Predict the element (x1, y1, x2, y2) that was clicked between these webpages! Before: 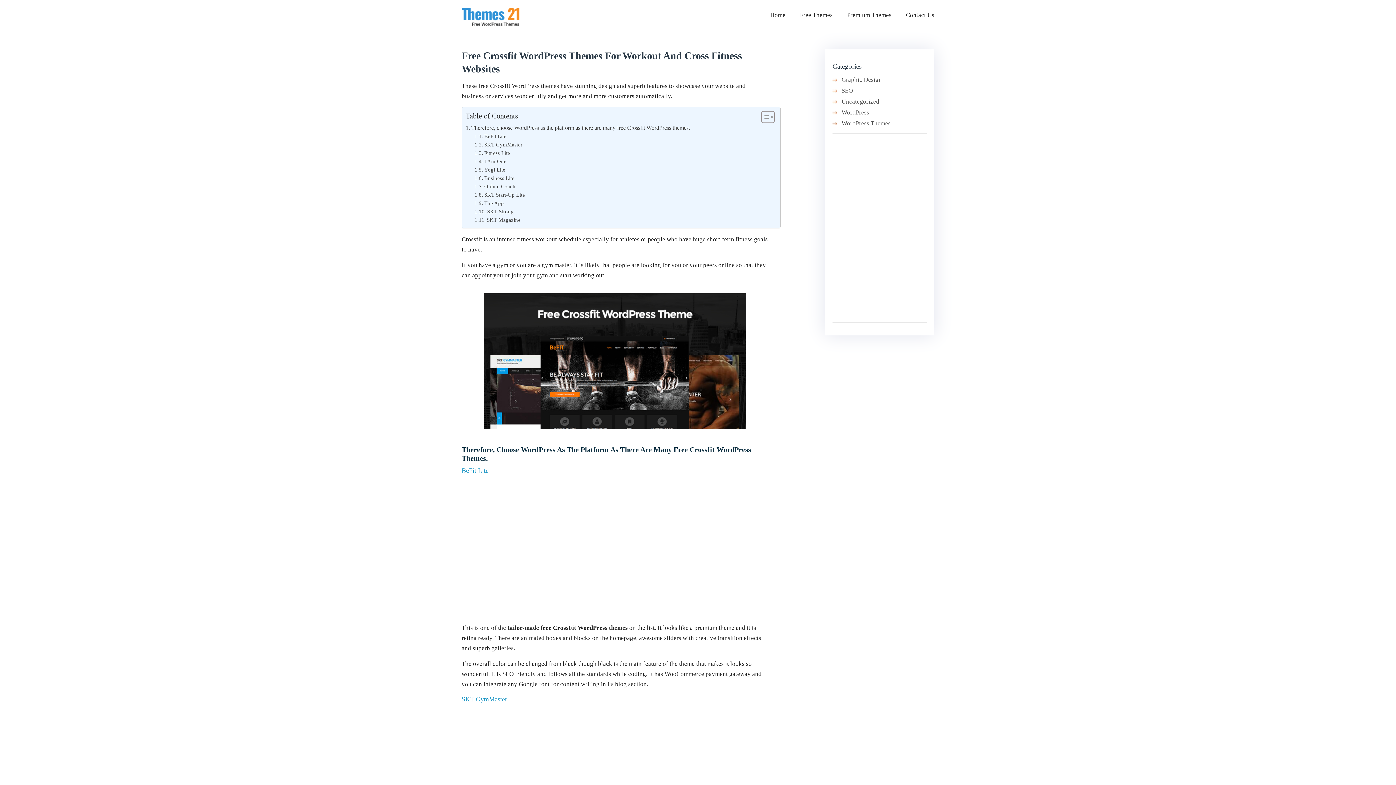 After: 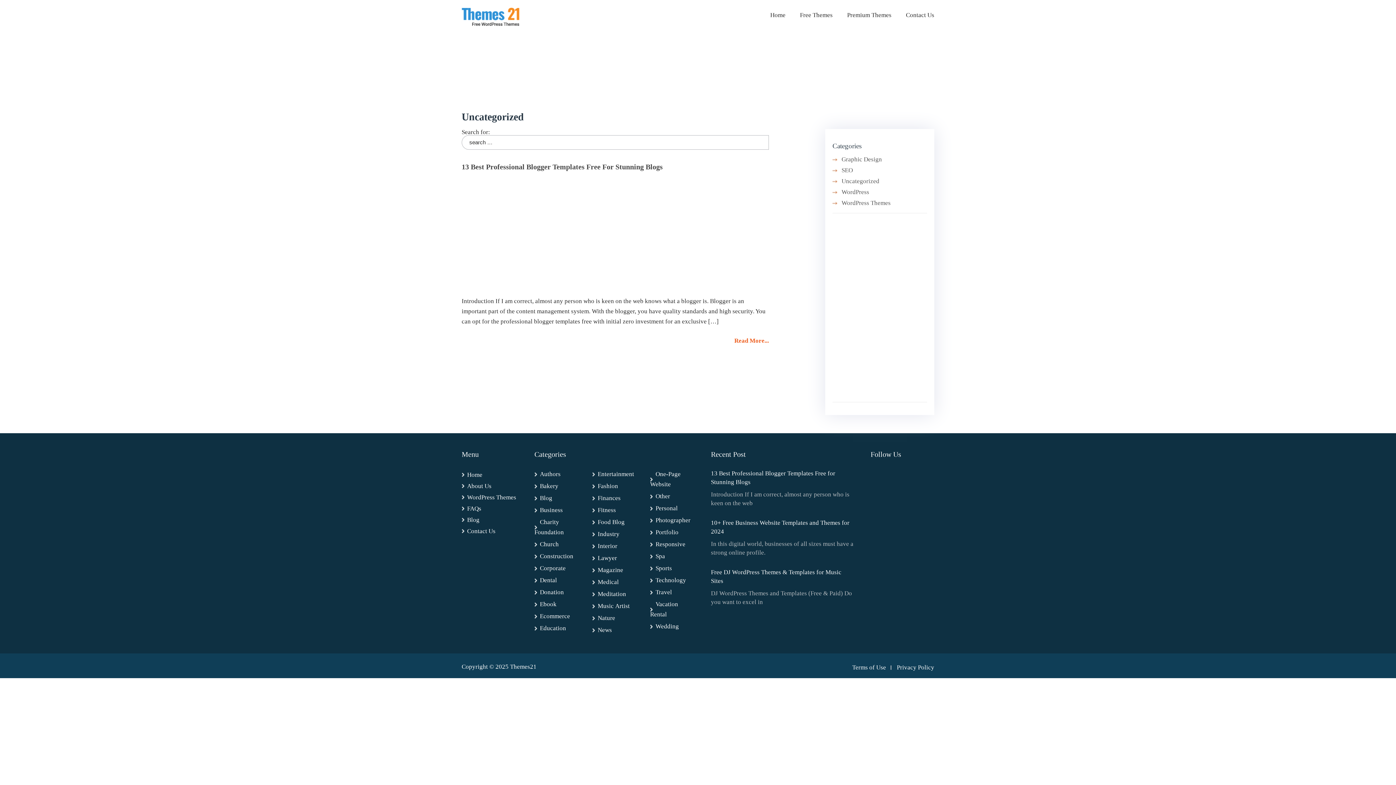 Action: label: Uncategorized bbox: (841, 98, 879, 104)